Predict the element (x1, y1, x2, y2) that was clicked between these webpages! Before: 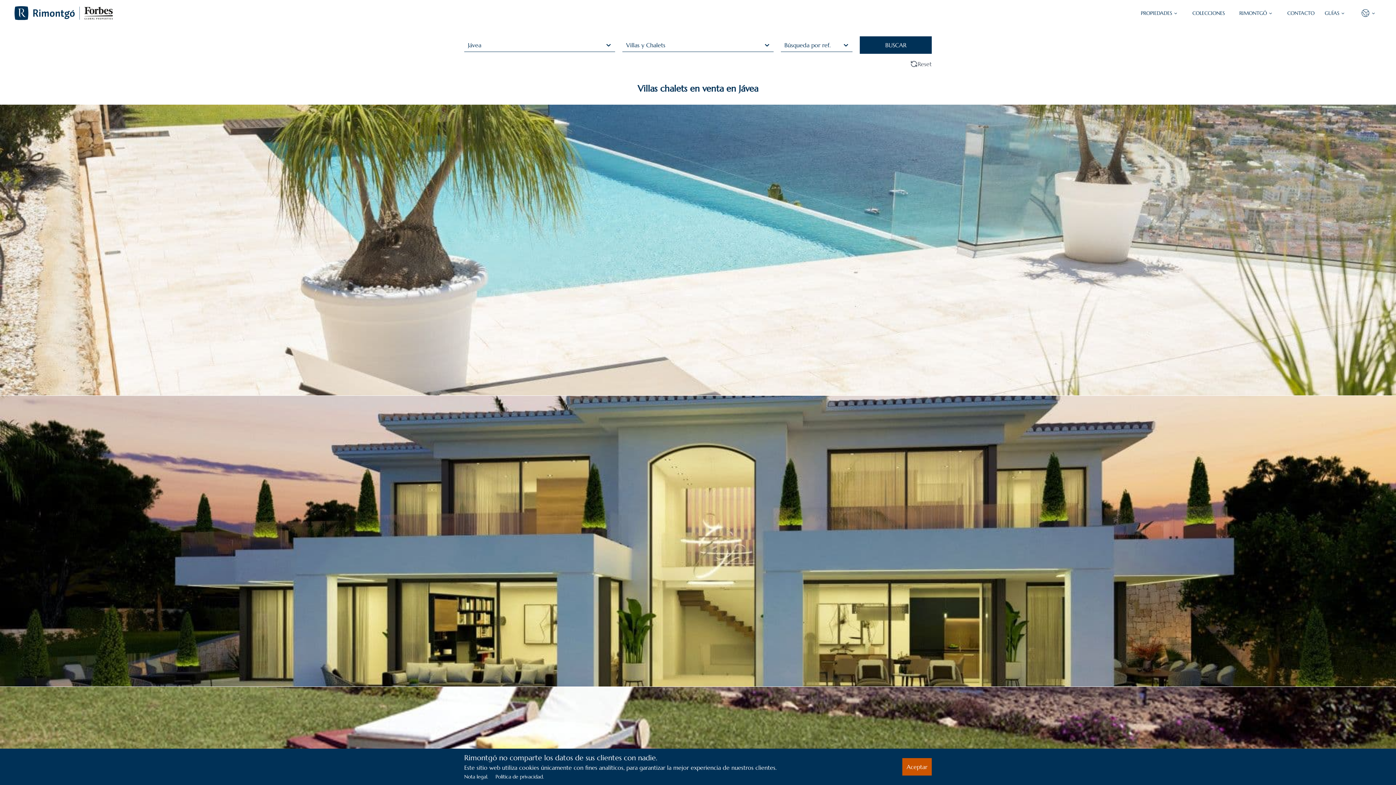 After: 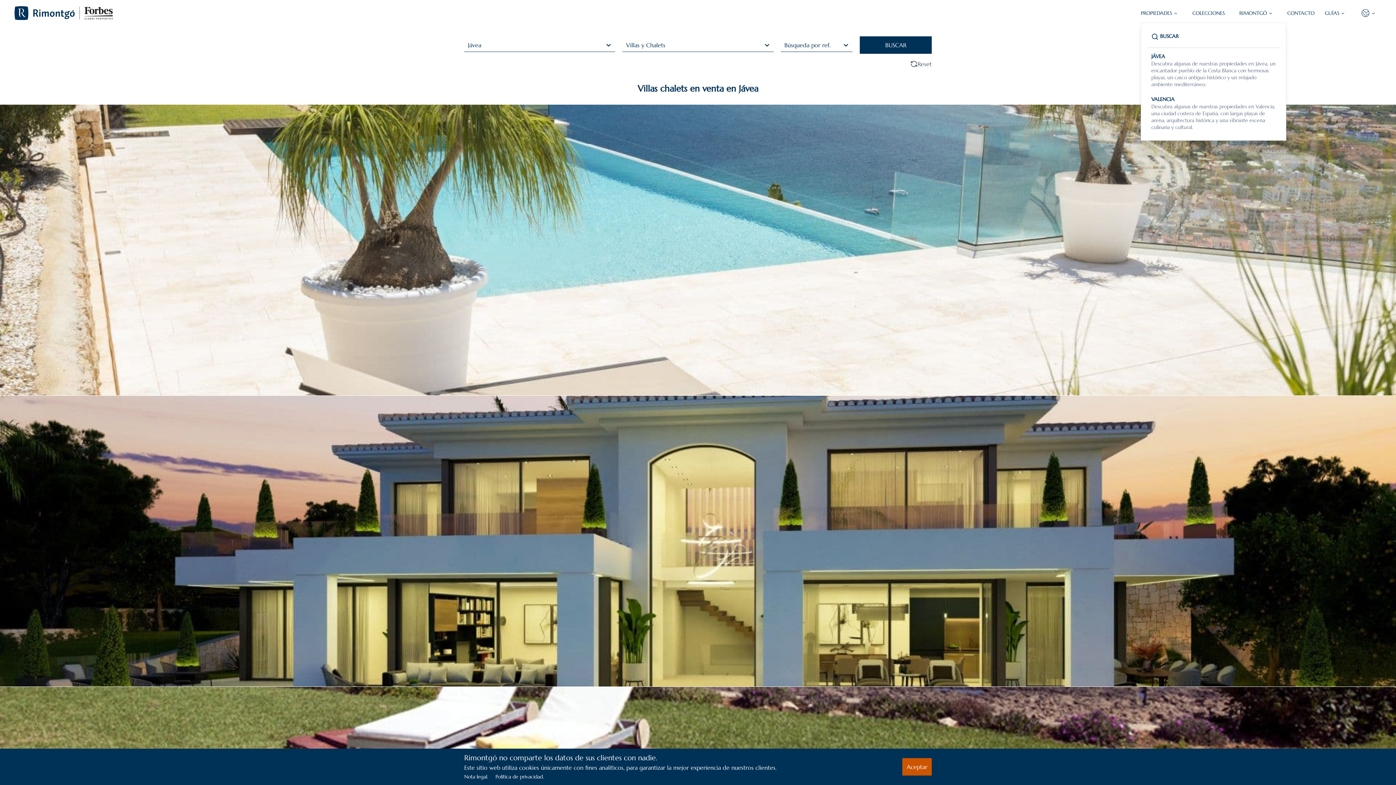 Action: label: PROPIEDADES bbox: (1141, 5, 1178, 20)